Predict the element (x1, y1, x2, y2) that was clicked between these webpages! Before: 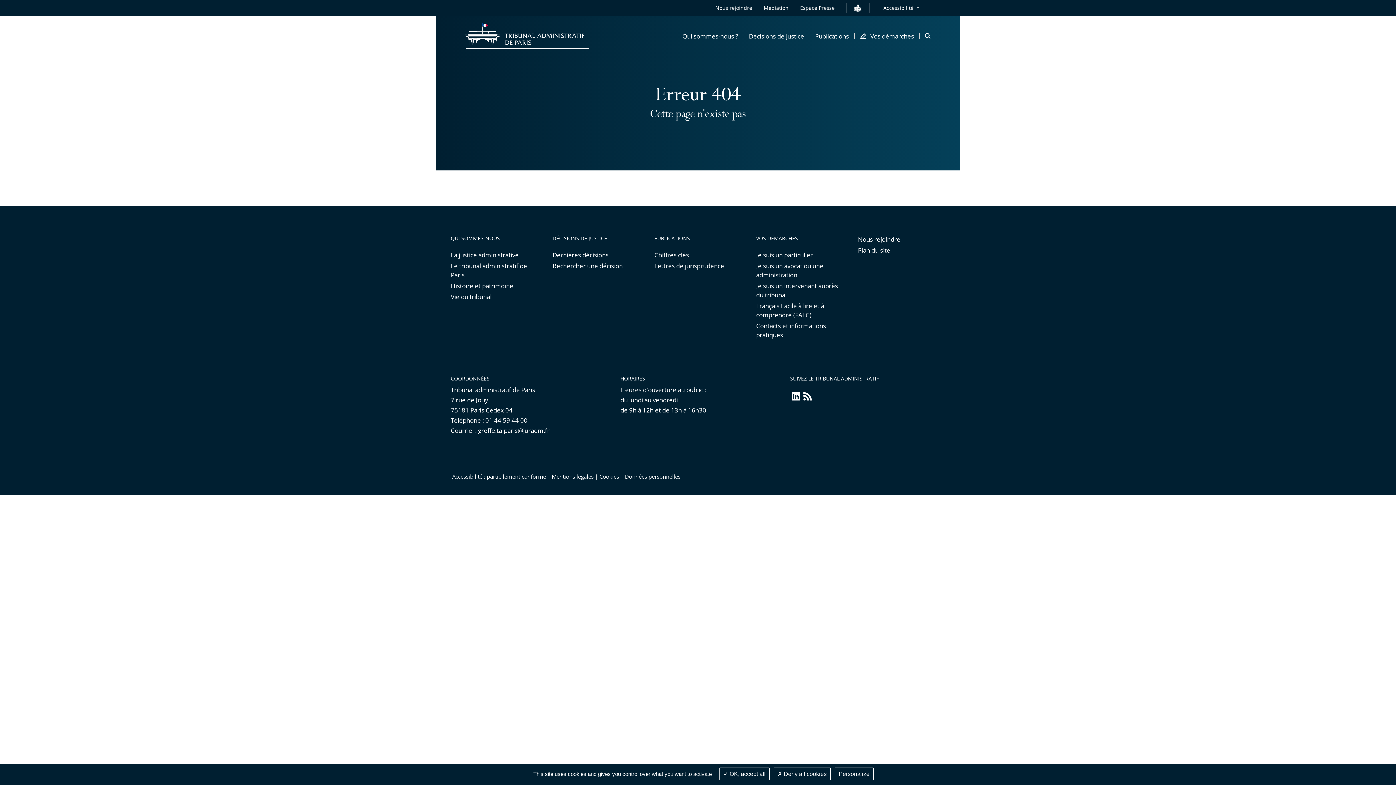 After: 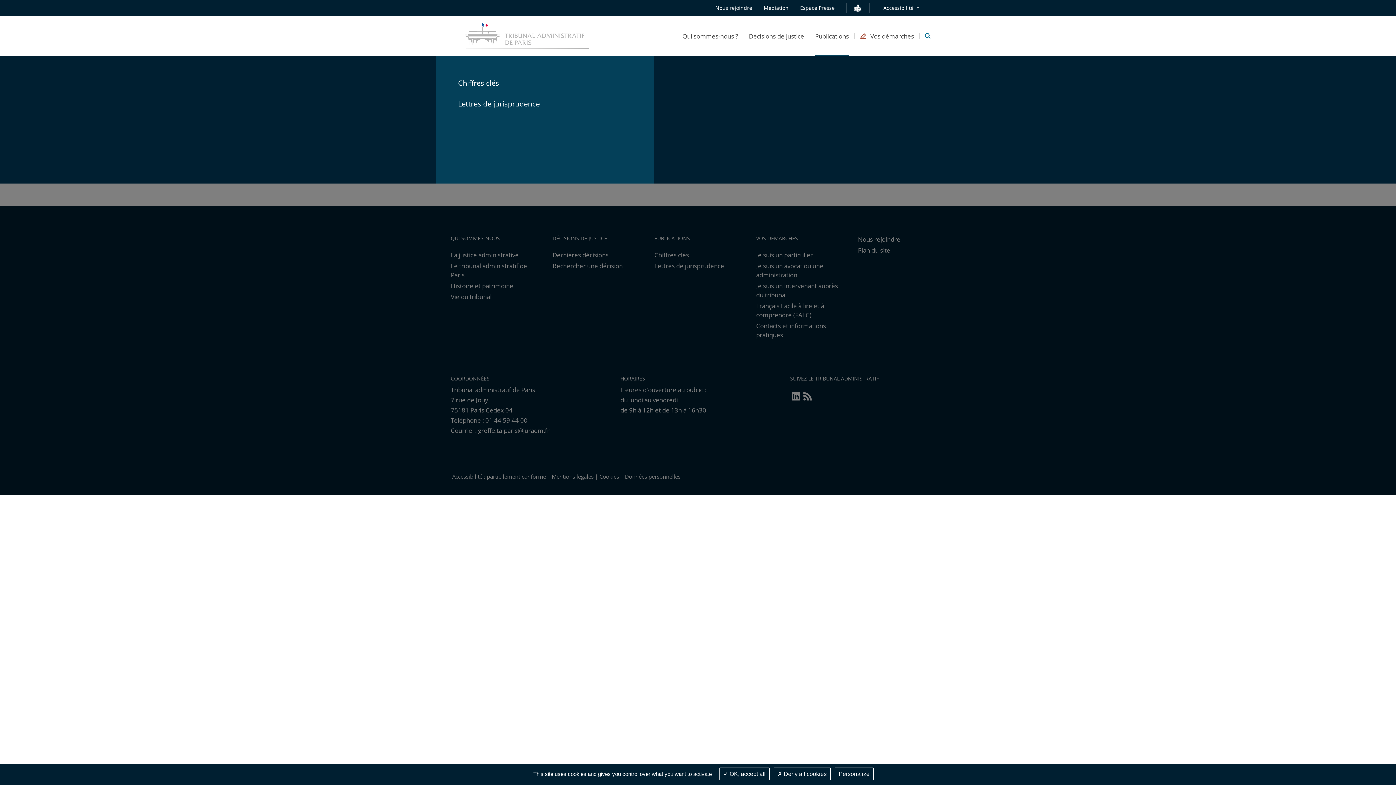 Action: bbox: (815, 16, 849, 56) label: Publications